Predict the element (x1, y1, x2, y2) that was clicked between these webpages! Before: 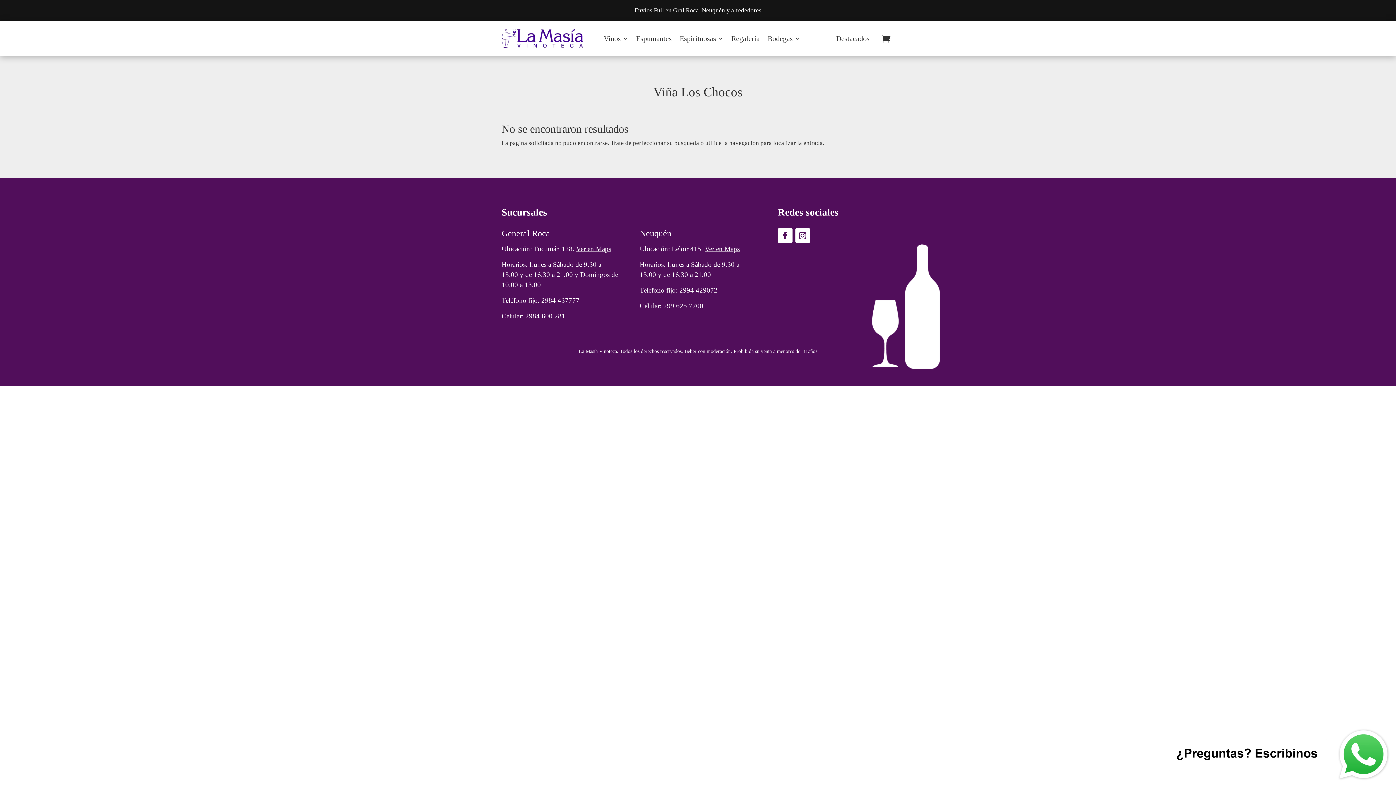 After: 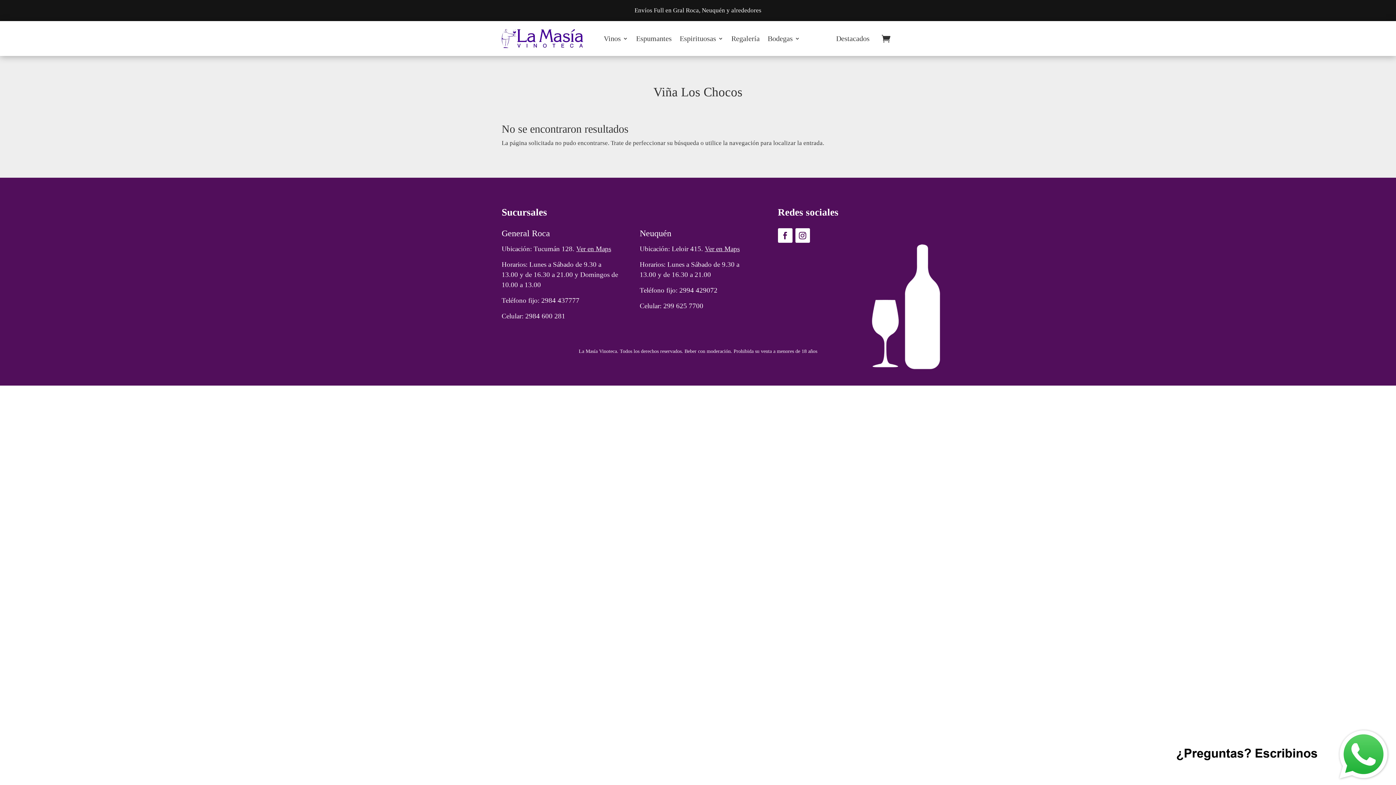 Action: bbox: (778, 228, 792, 242)